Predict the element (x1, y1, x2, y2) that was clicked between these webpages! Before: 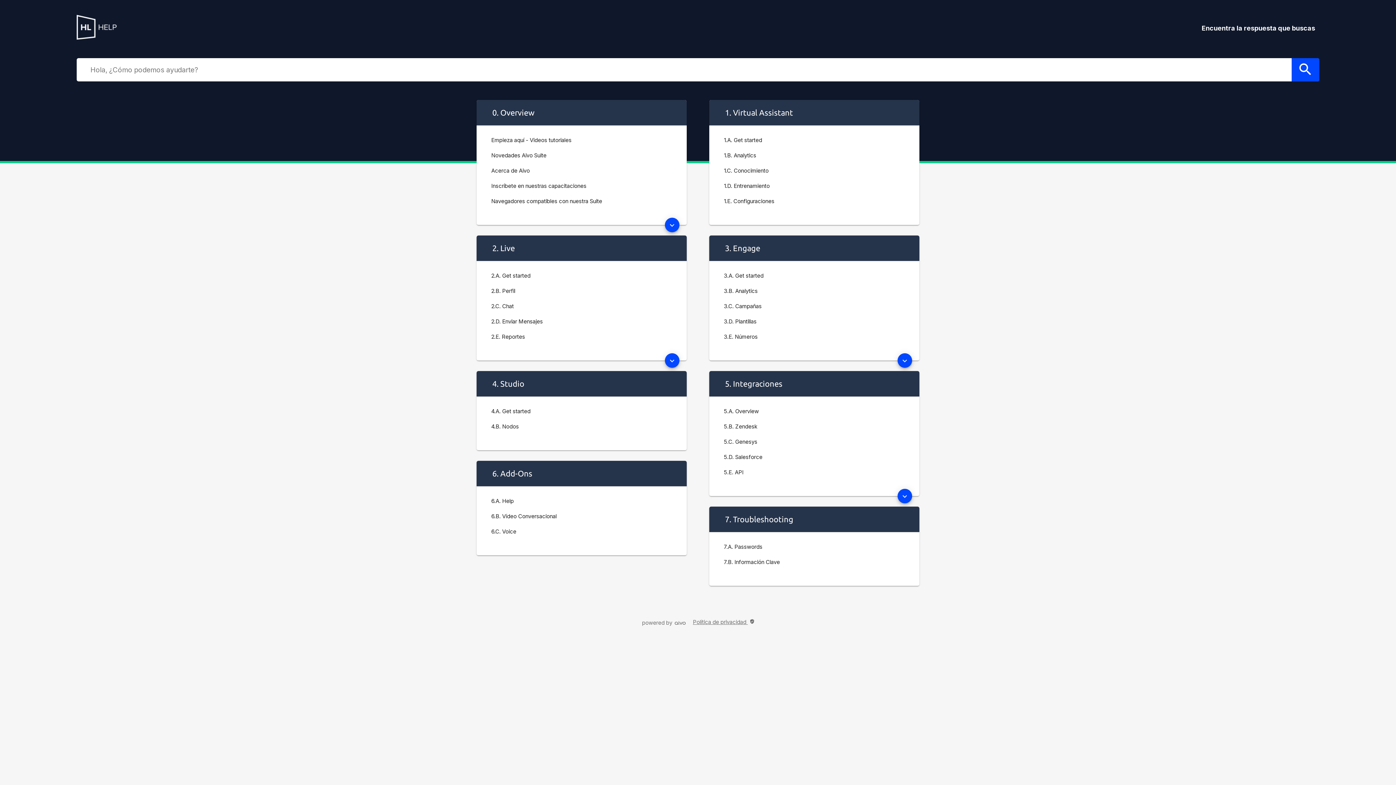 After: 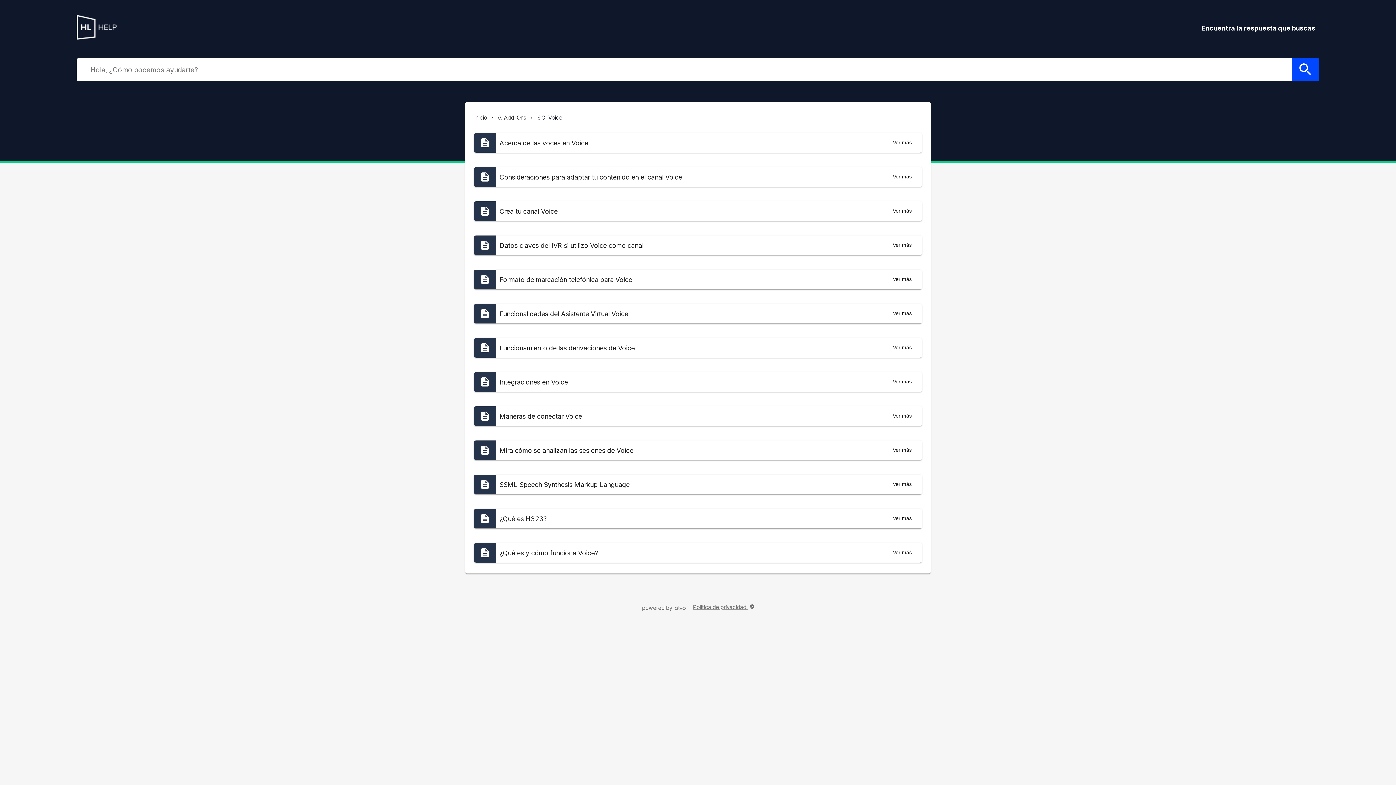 Action: bbox: (484, 524, 679, 539) label: 6.C. Voice